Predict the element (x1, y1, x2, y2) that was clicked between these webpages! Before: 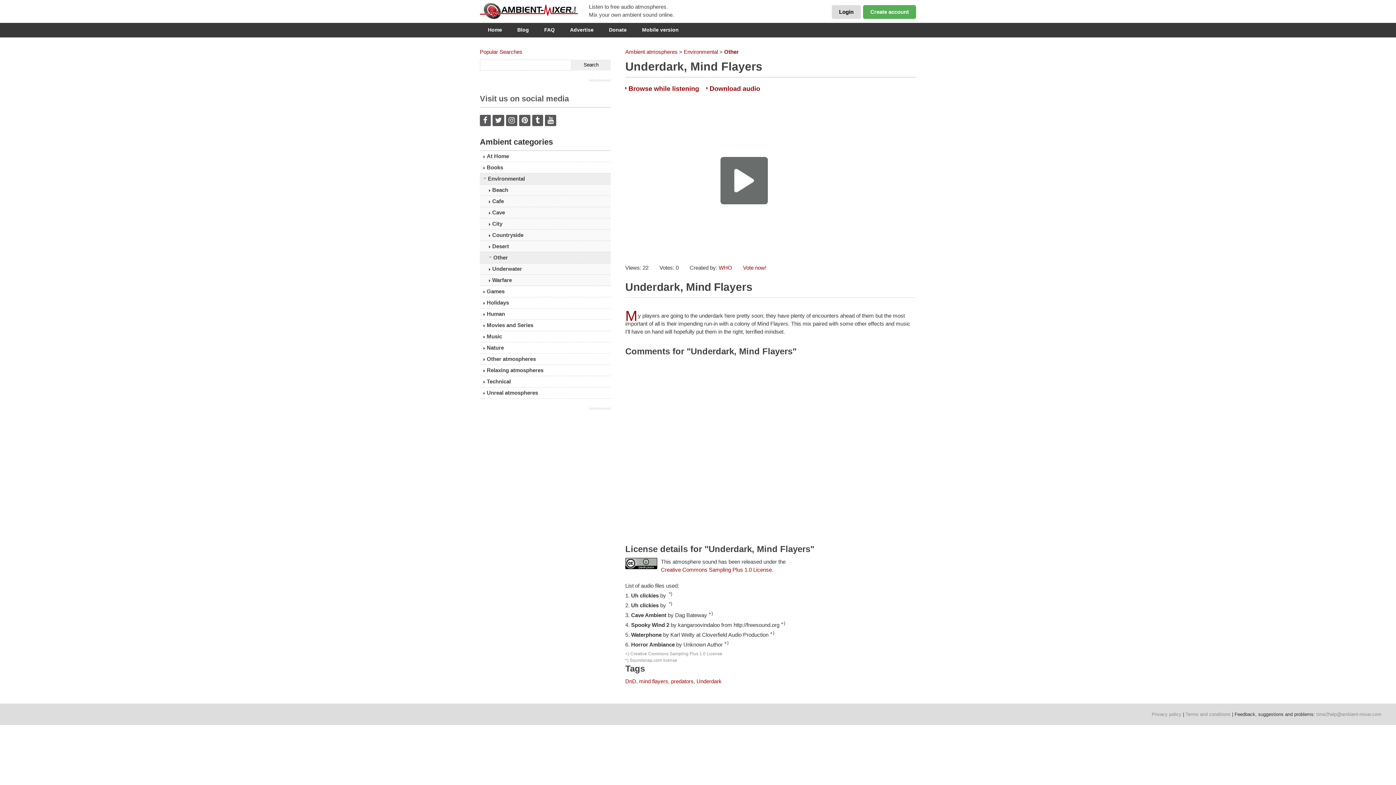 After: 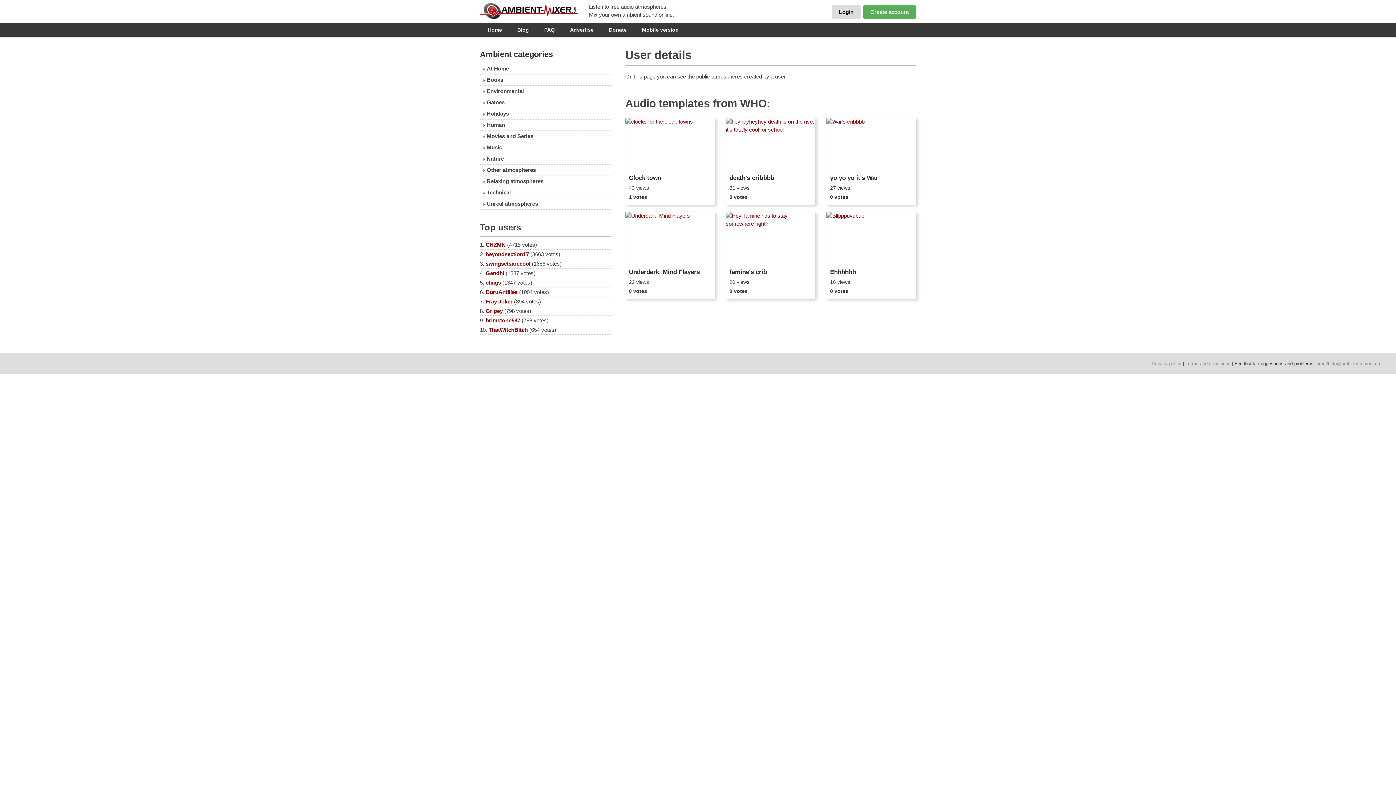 Action: bbox: (718, 264, 732, 270) label: WHO